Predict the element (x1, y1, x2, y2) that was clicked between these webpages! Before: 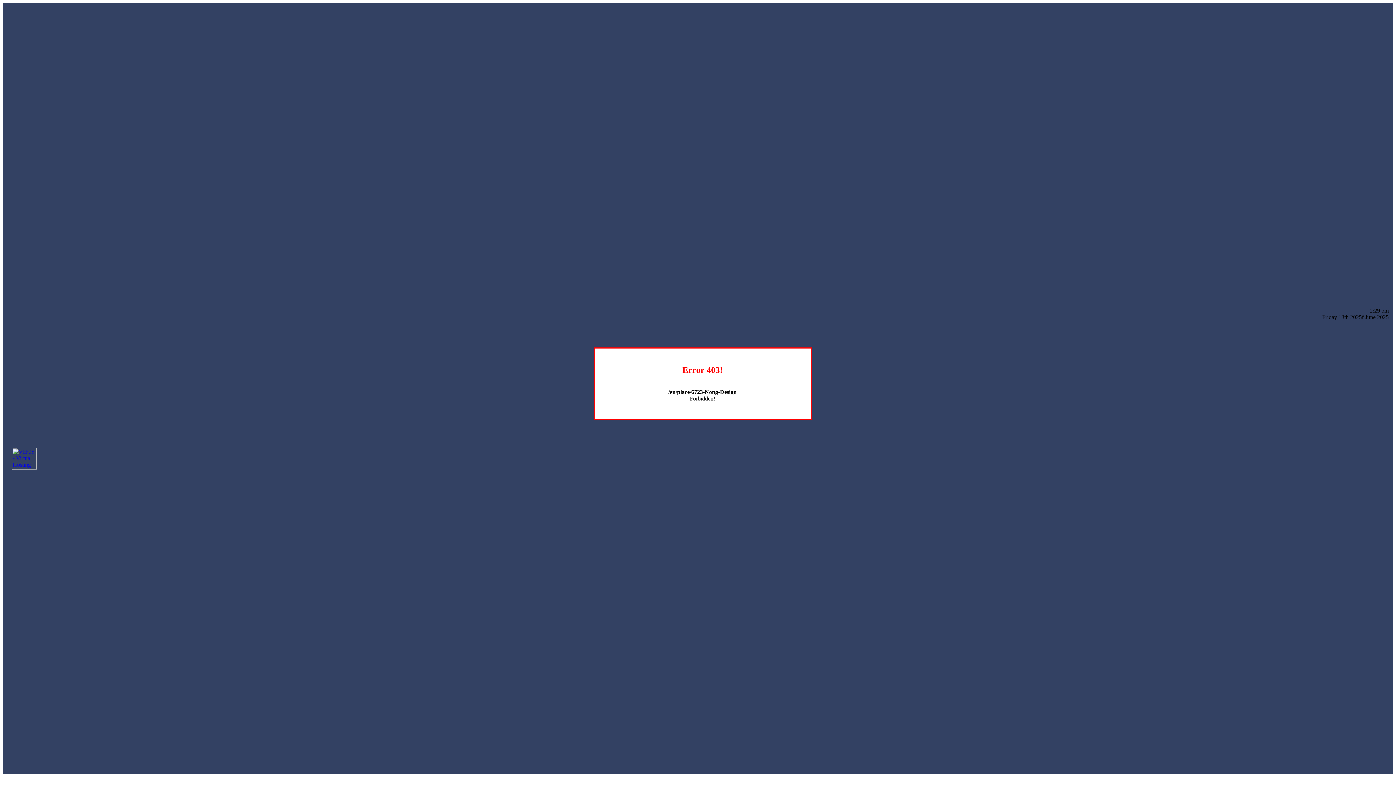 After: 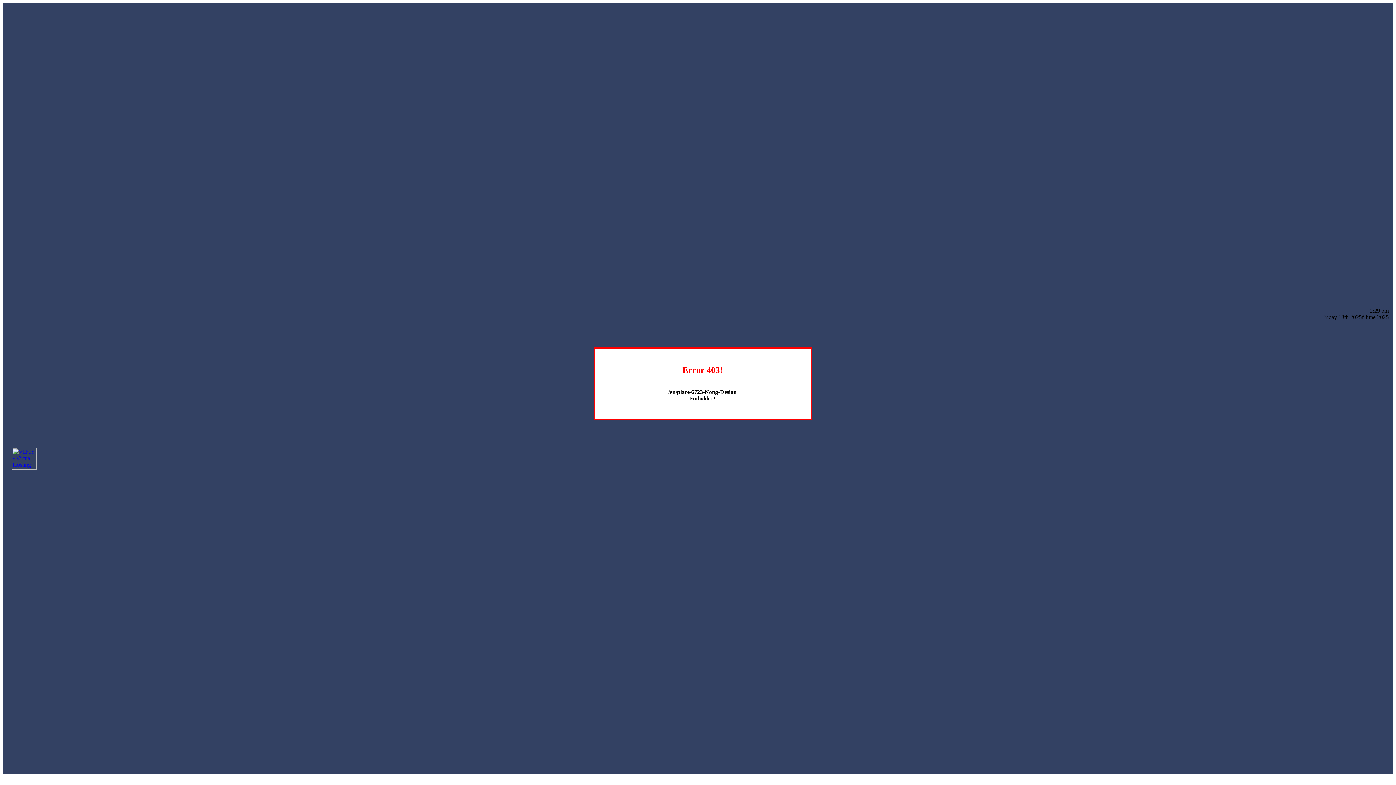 Action: bbox: (12, 464, 36, 470)